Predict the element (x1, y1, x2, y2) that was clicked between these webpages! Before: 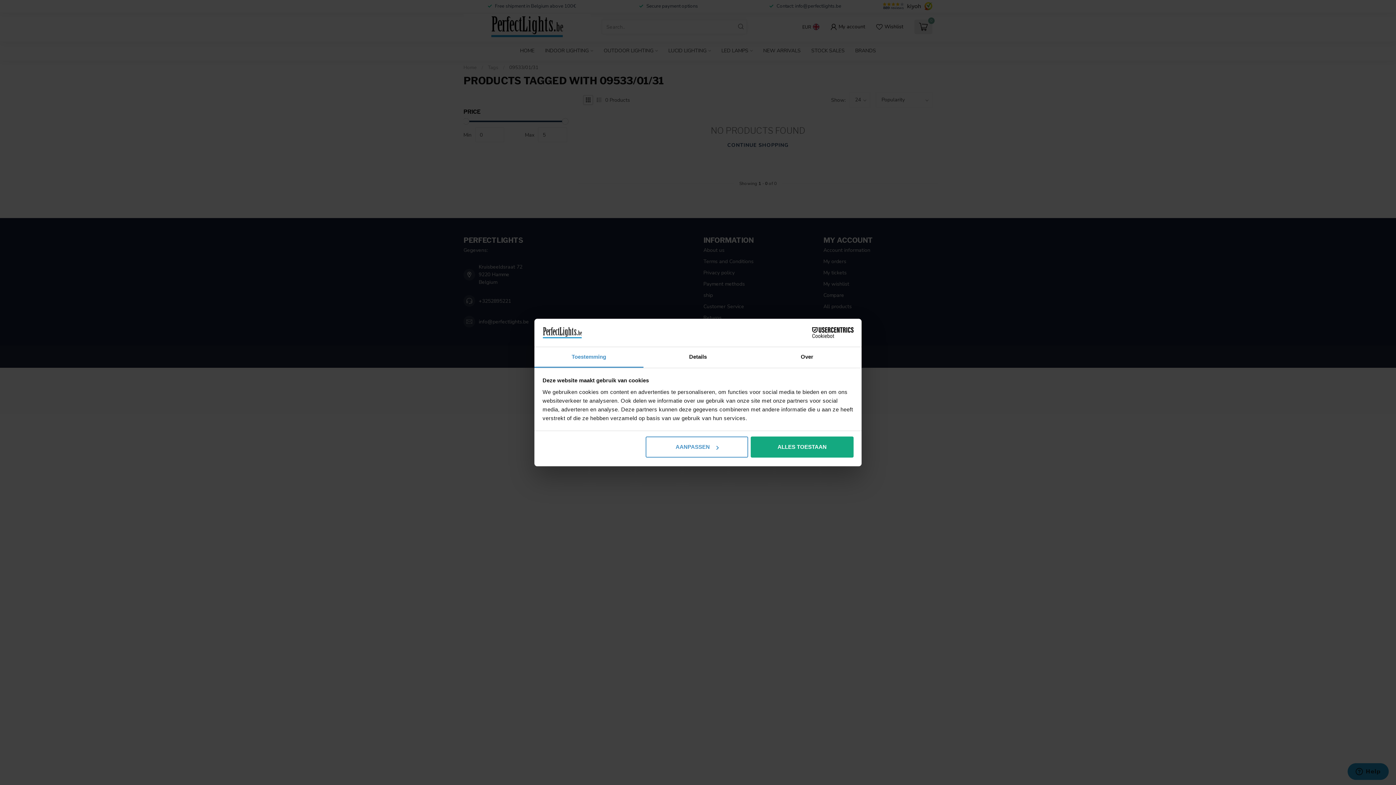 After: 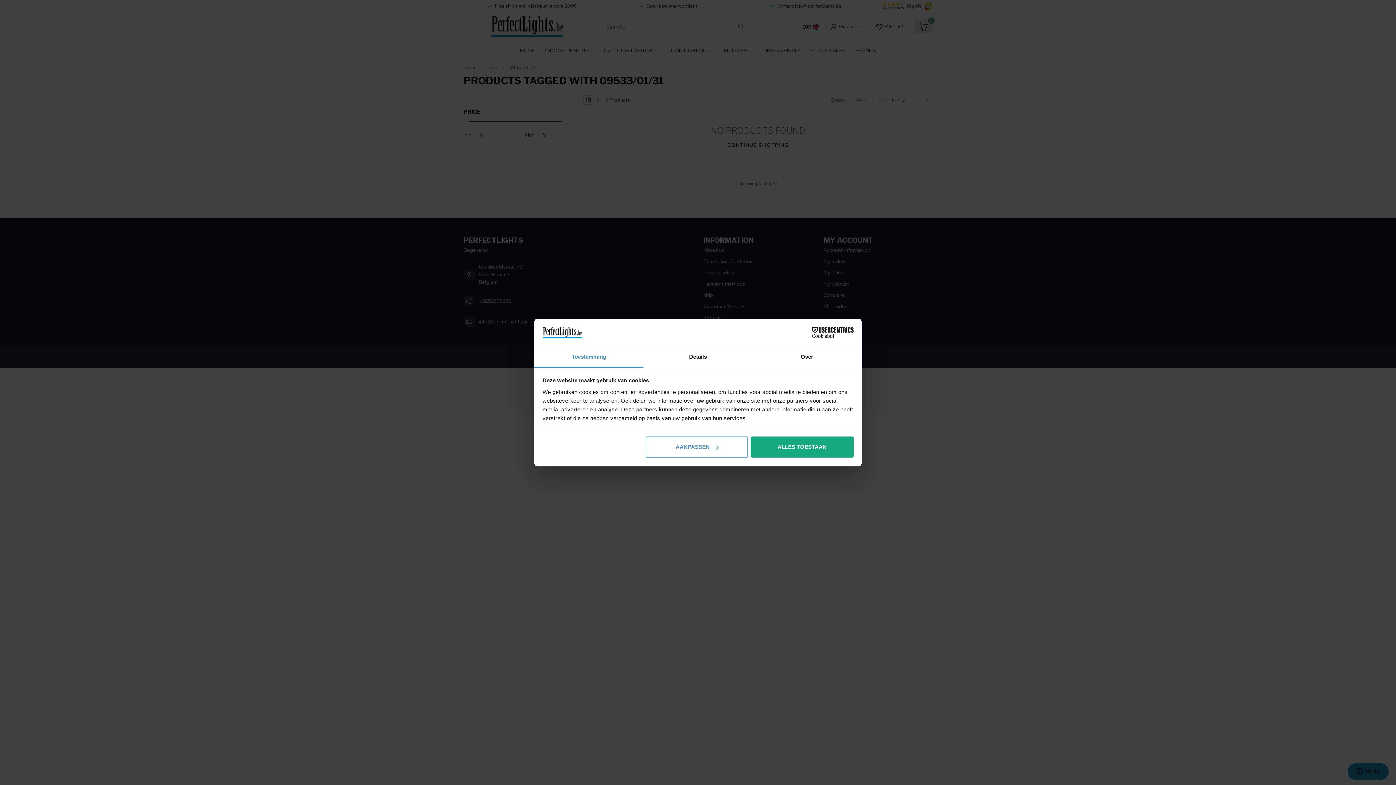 Action: label: Cookiebot - opens in a new window bbox: (790, 327, 853, 338)